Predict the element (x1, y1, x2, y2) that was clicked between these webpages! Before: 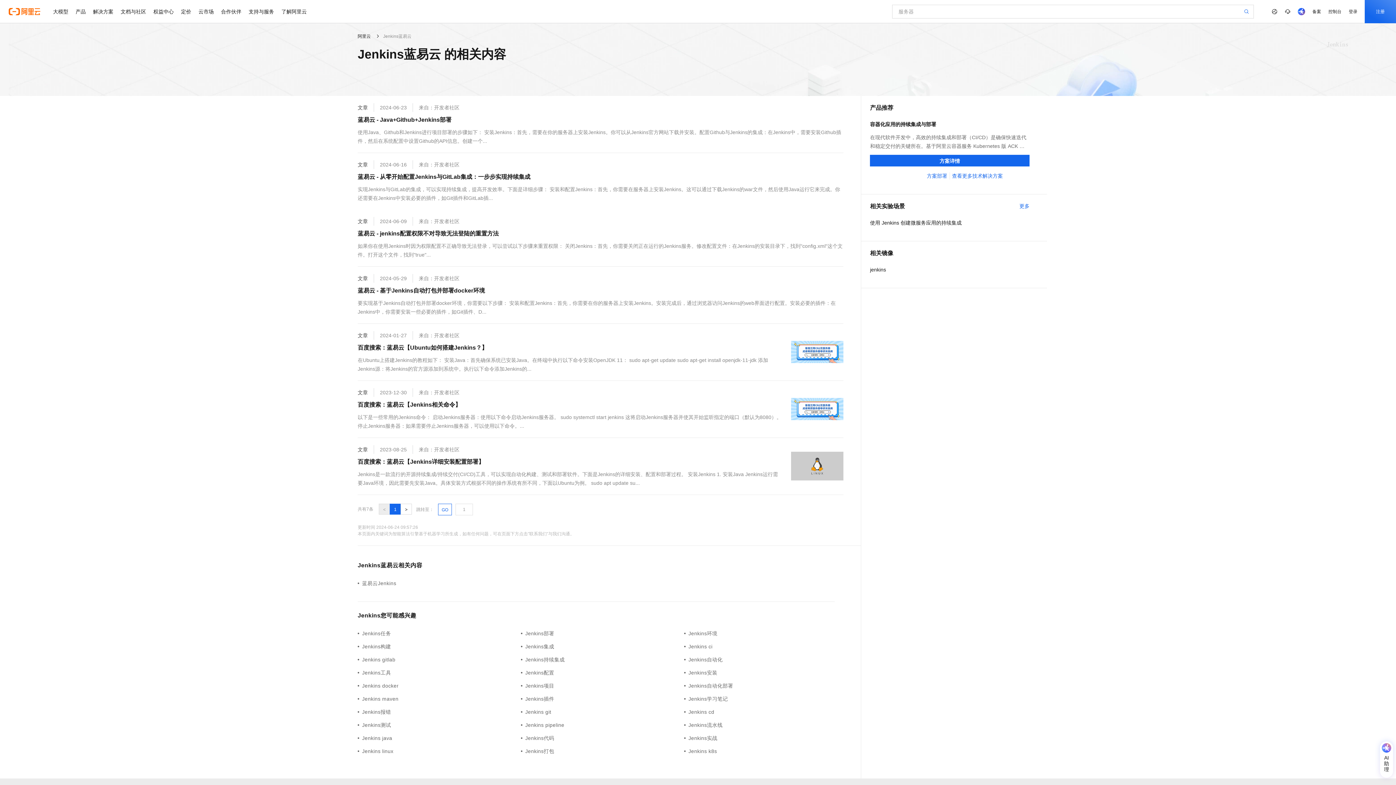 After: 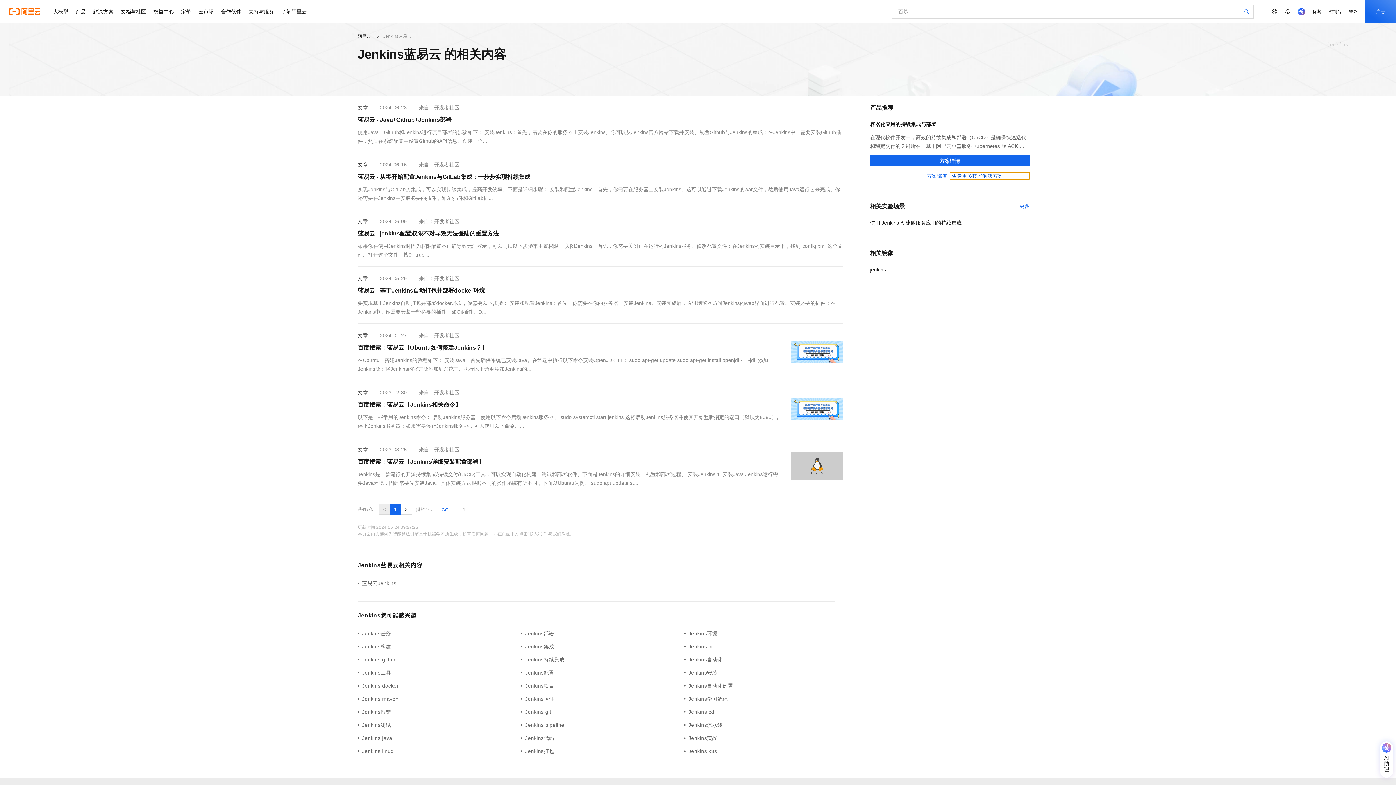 Action: bbox: (950, 172, 1029, 179) label: 查看更多技术解决方案